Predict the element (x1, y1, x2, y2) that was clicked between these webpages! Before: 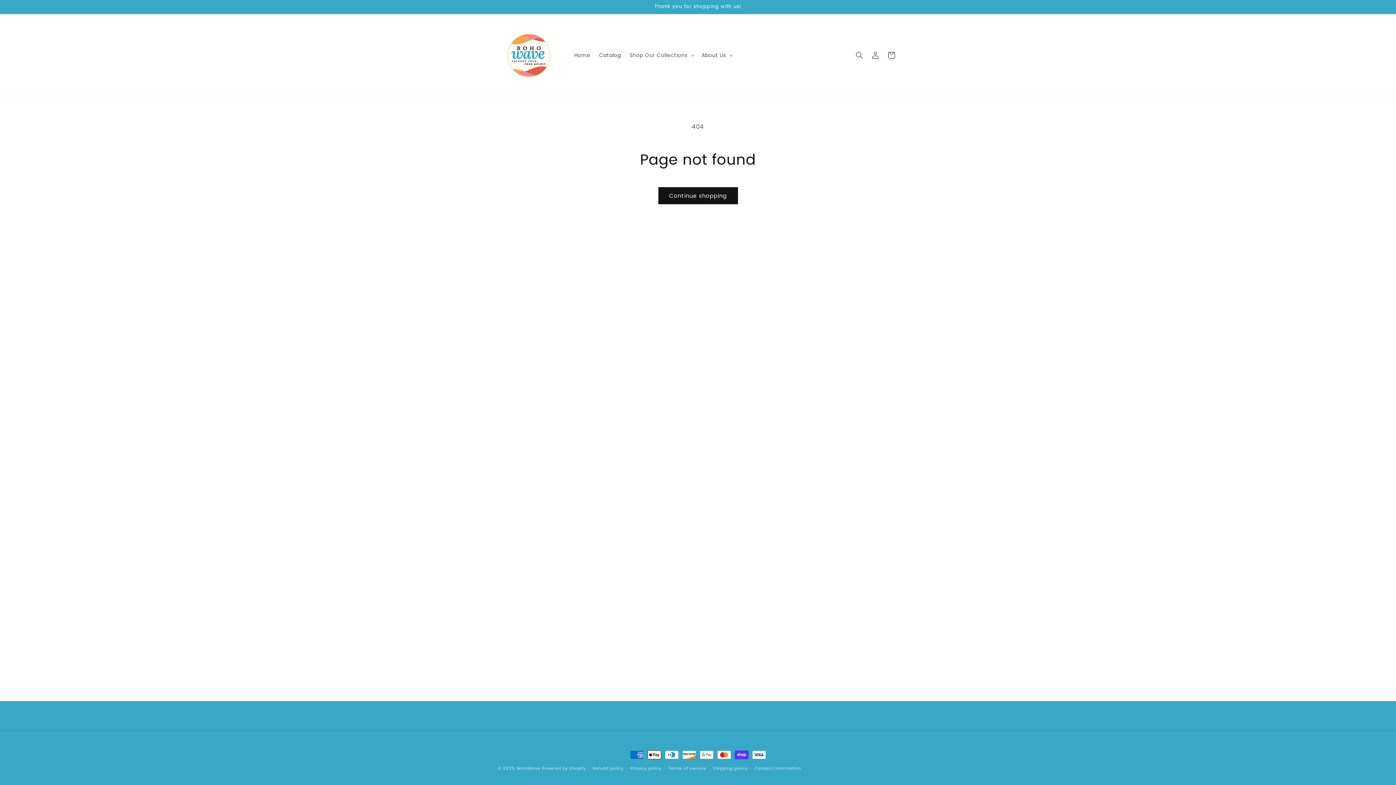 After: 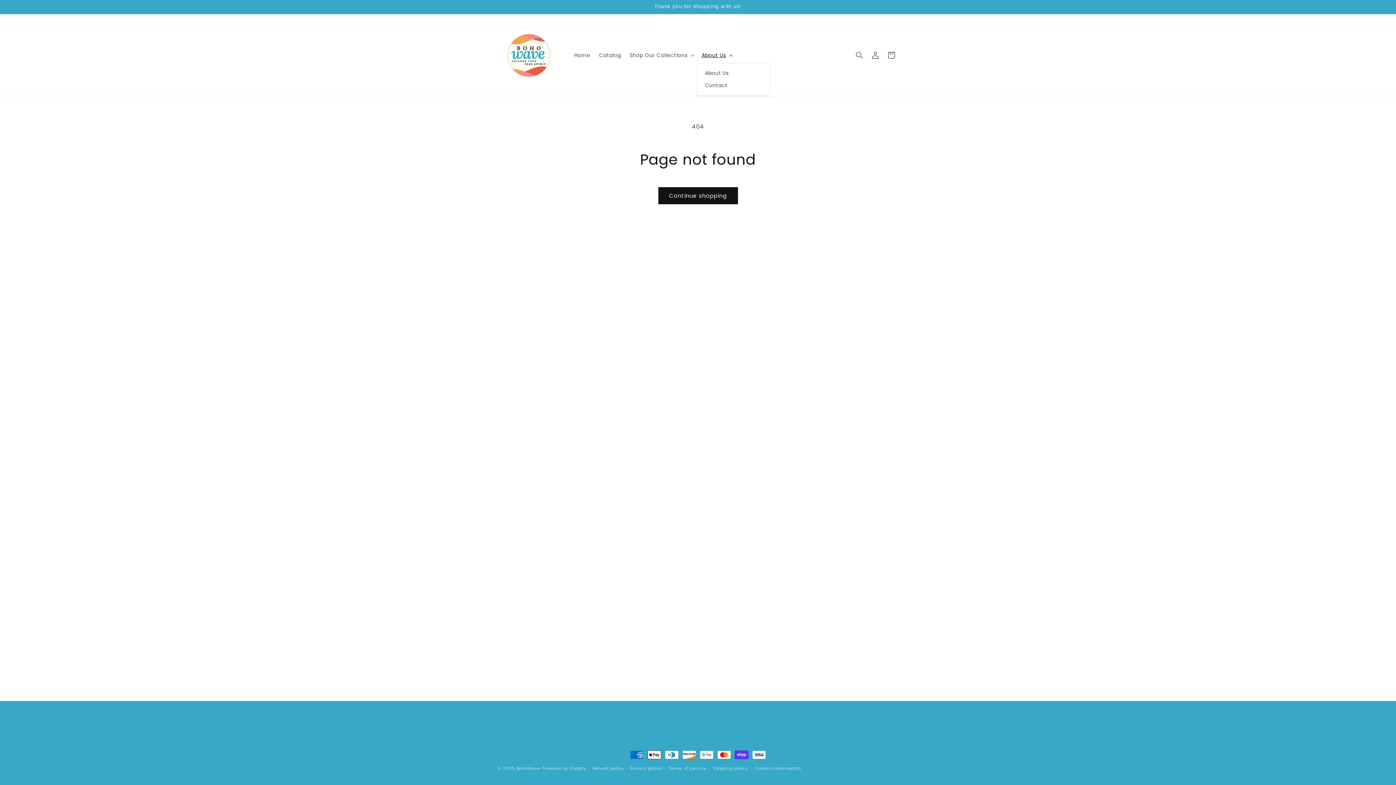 Action: bbox: (697, 47, 735, 62) label: About Us